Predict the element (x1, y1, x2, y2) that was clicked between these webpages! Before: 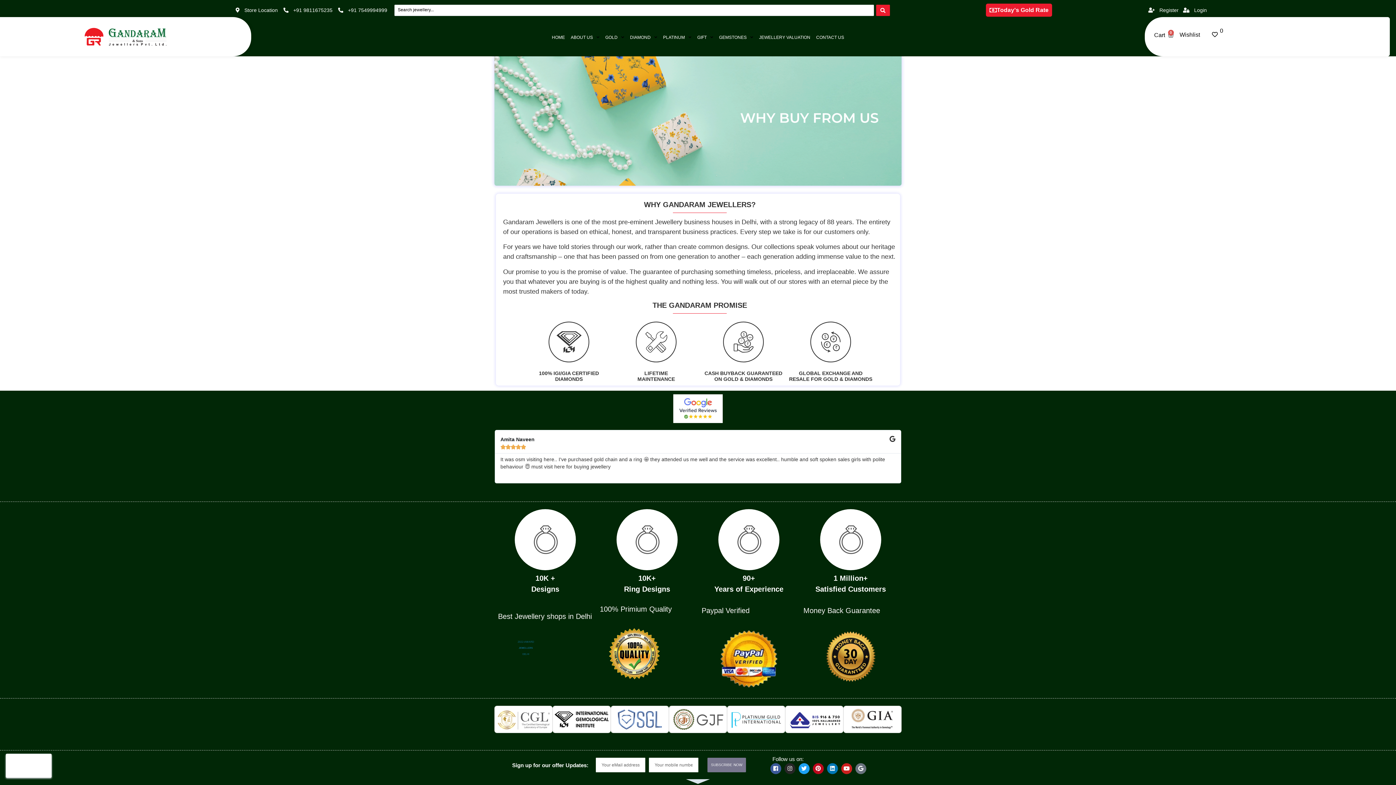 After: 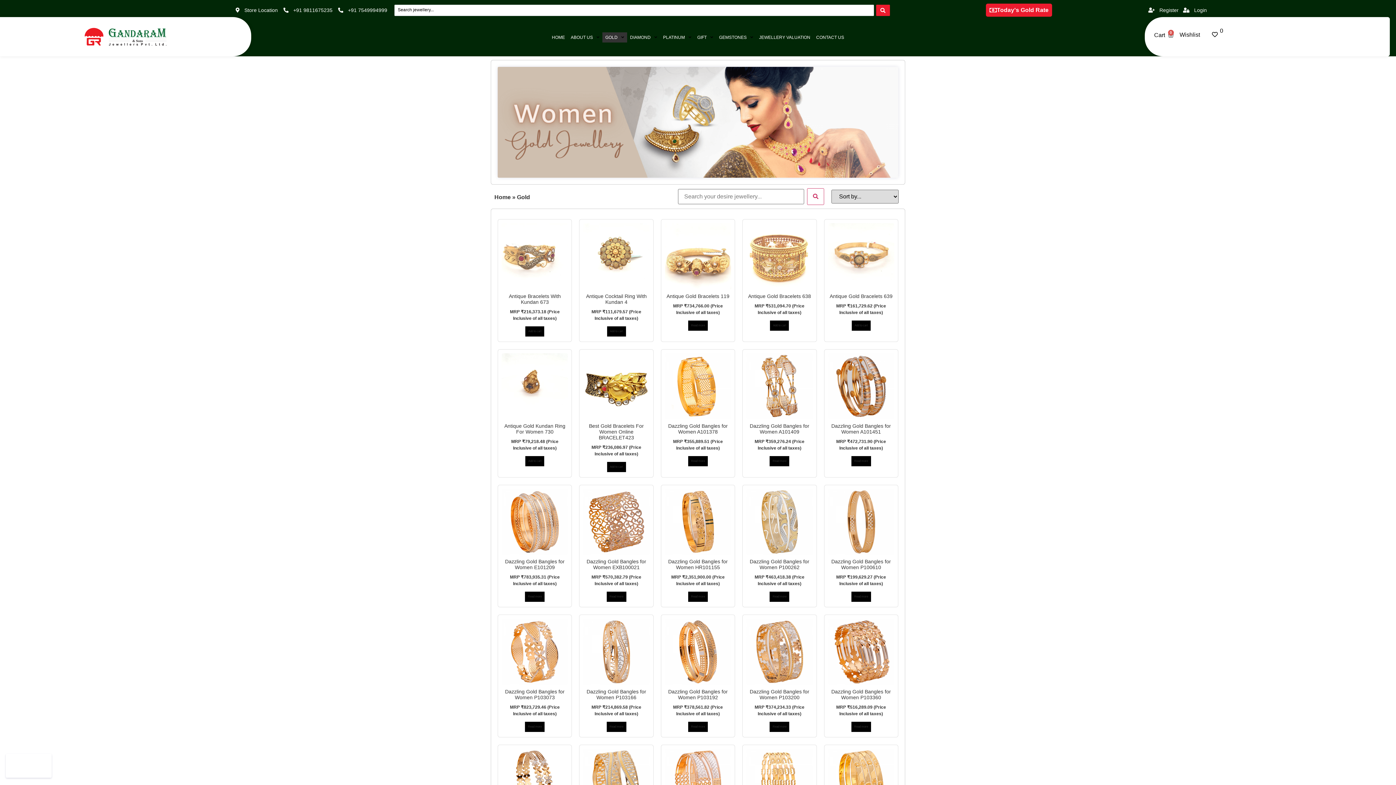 Action: label: GOLD bbox: (602, 32, 627, 42)